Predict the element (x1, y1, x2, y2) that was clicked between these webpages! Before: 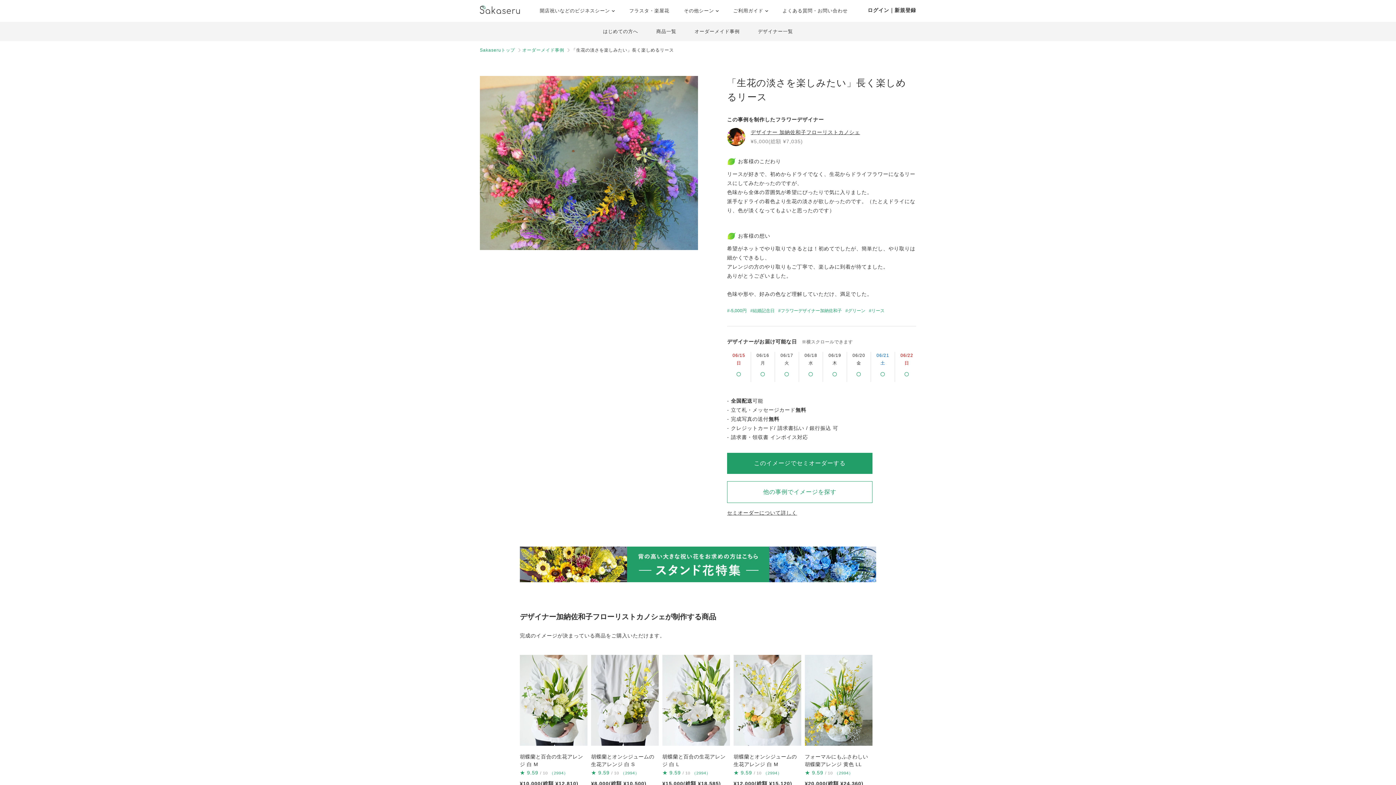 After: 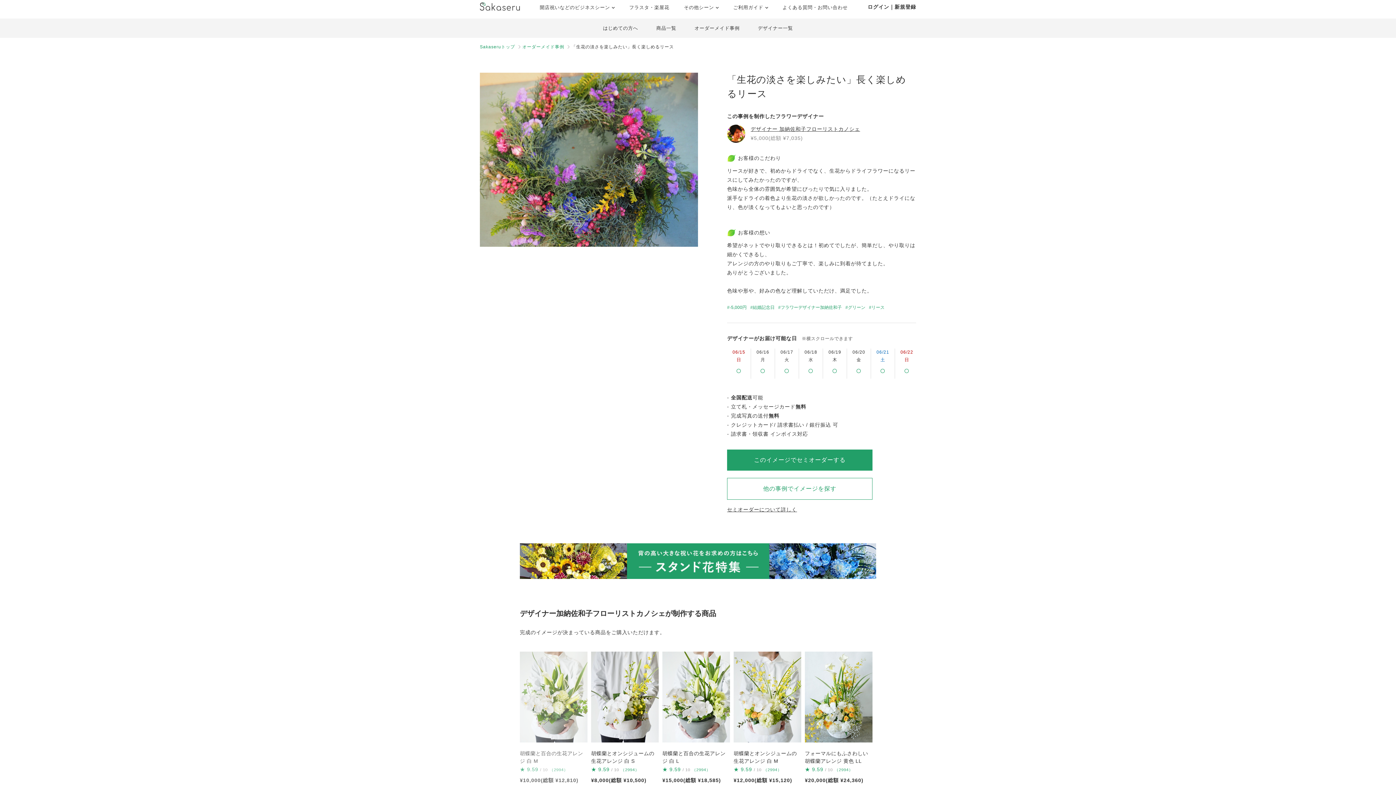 Action: bbox: (520, 655, 587, 788) label: 胡蝶蘭と百合の生花アレンジ 白 M

★

 

9.59

 

/ 10

 

（2994）

¥10,000(総額 ¥12,810)